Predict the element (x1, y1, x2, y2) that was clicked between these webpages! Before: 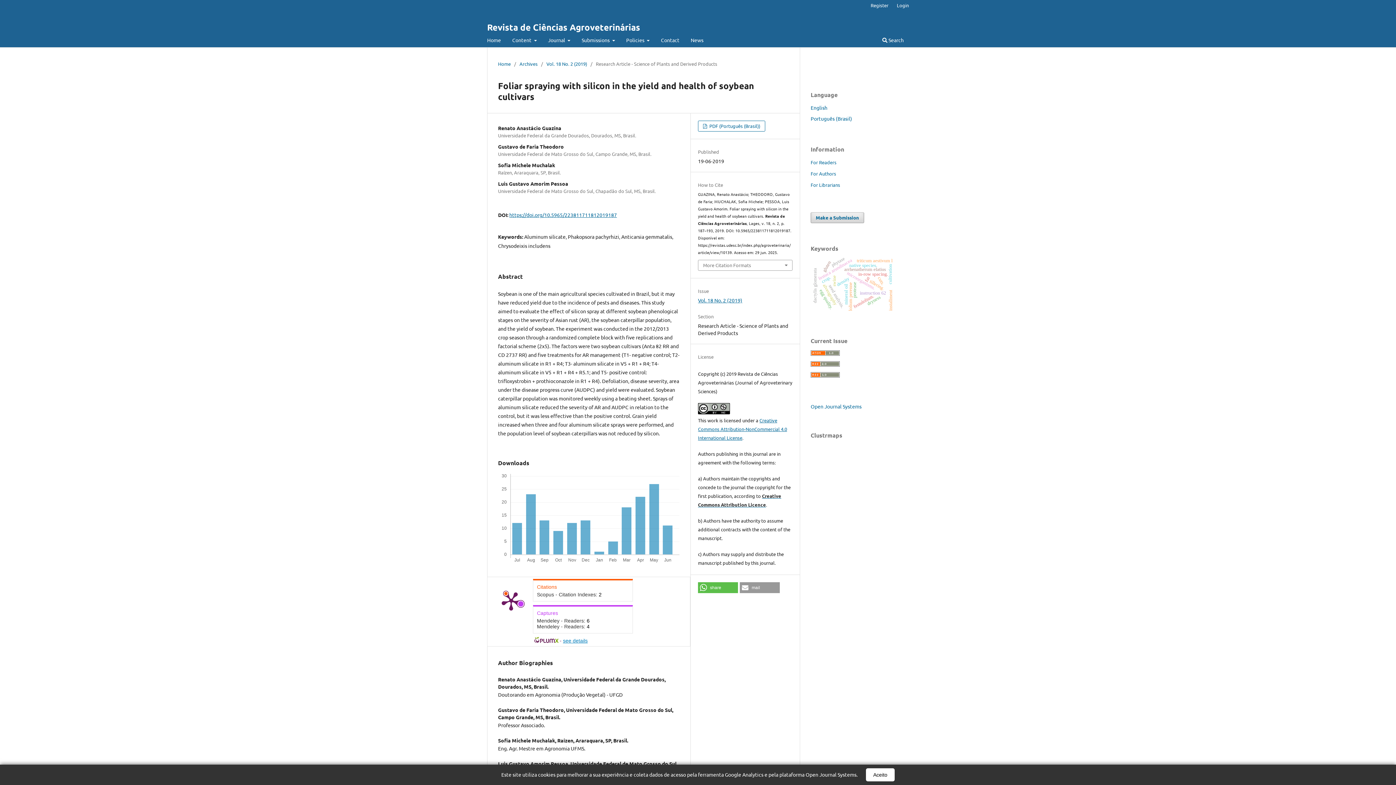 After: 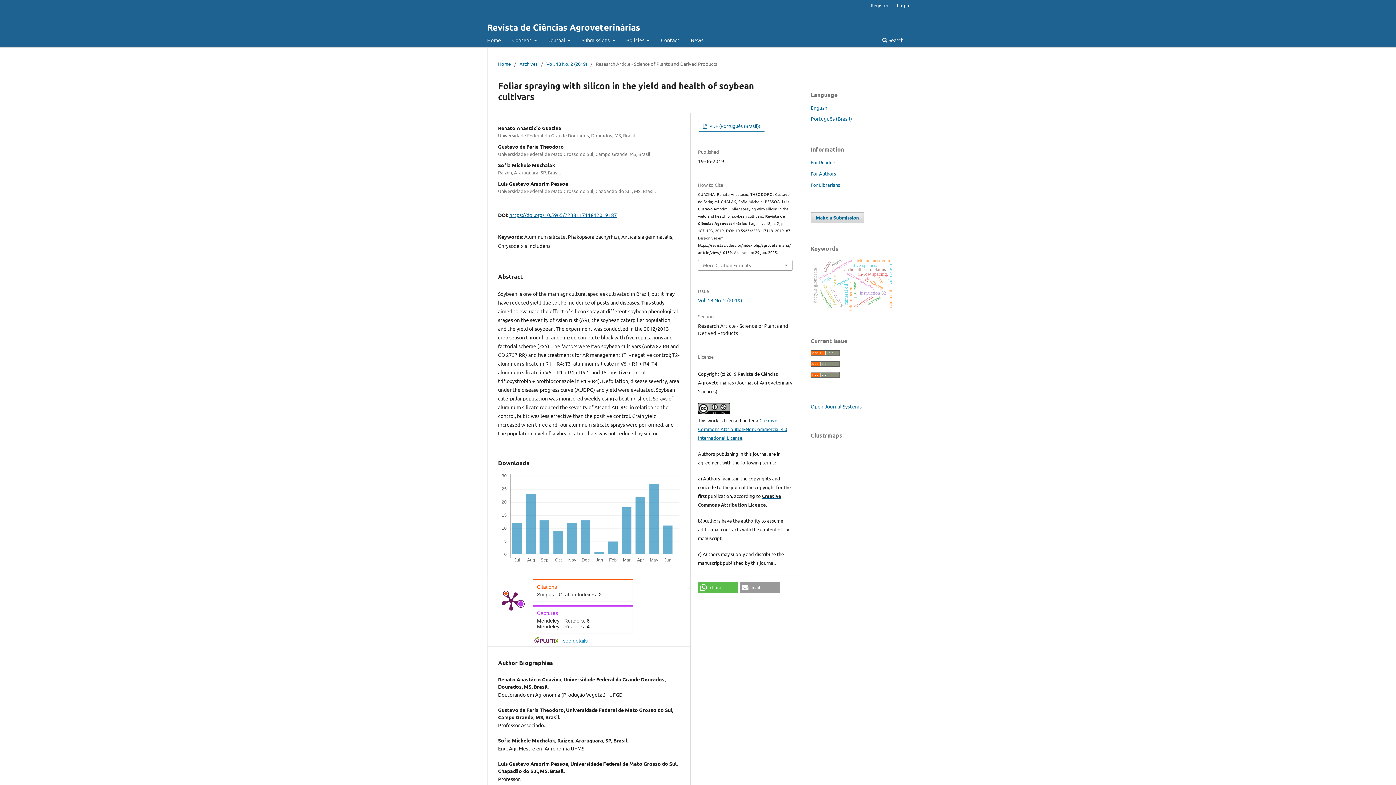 Action: label: Aceito bbox: (866, 768, 894, 781)